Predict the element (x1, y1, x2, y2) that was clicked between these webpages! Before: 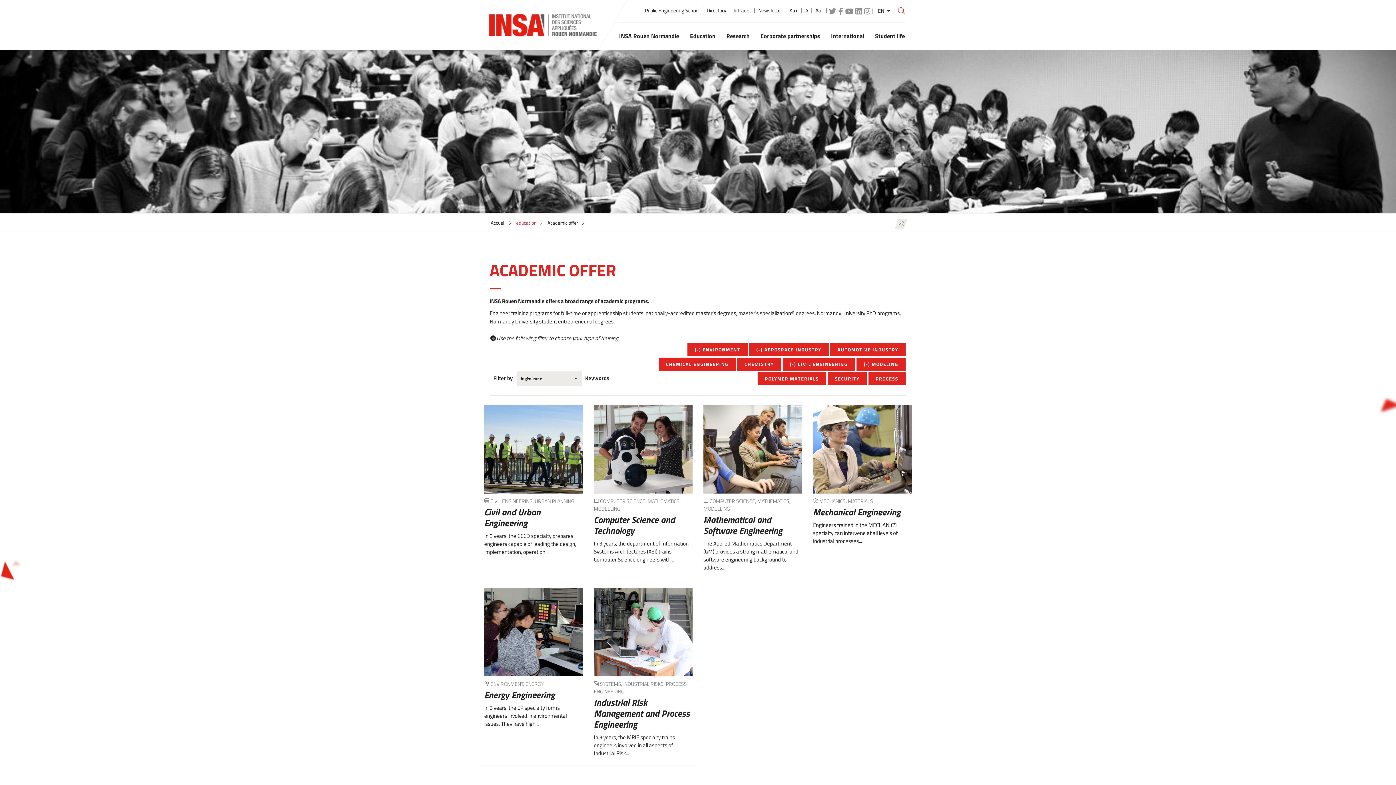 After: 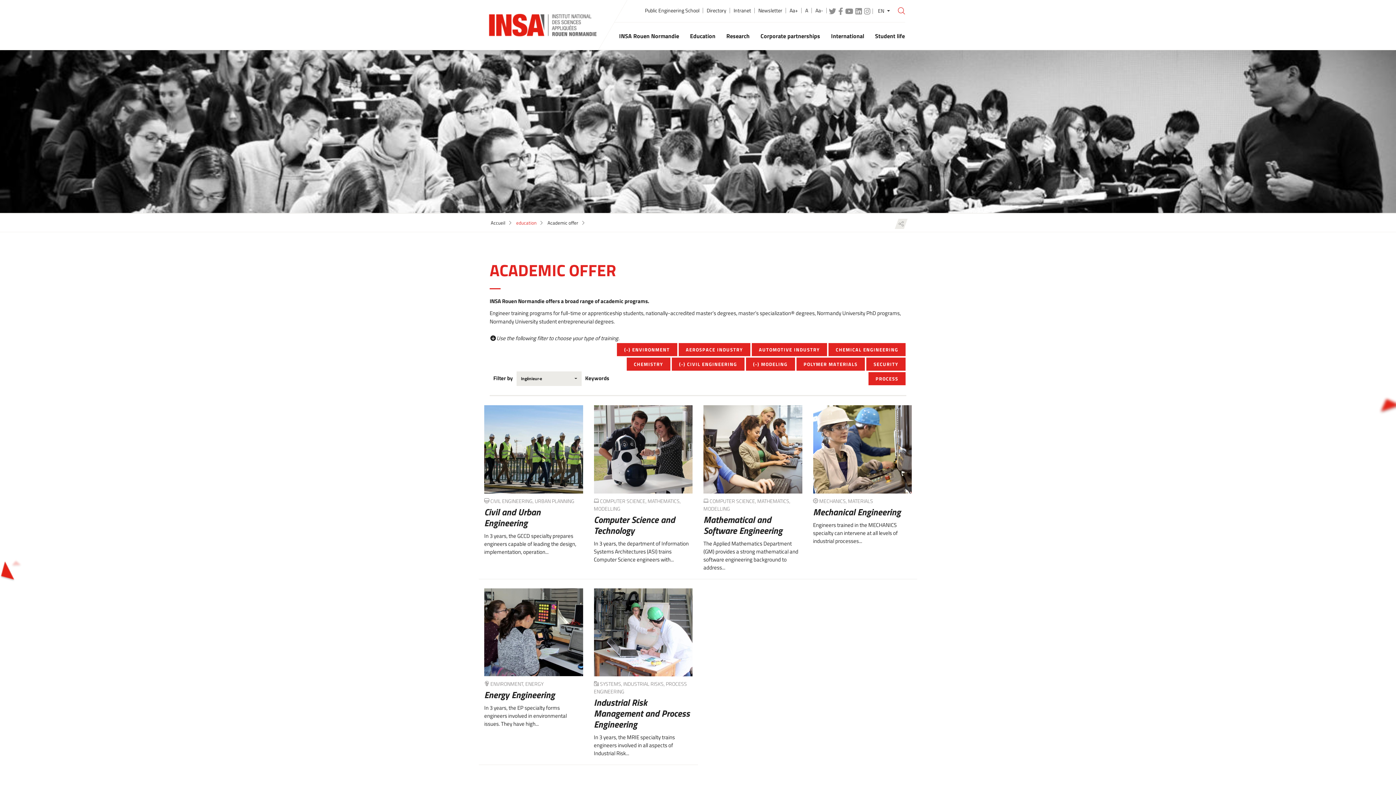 Action: label: (-) AEROSPACE INDUSTRY bbox: (749, 343, 828, 356)